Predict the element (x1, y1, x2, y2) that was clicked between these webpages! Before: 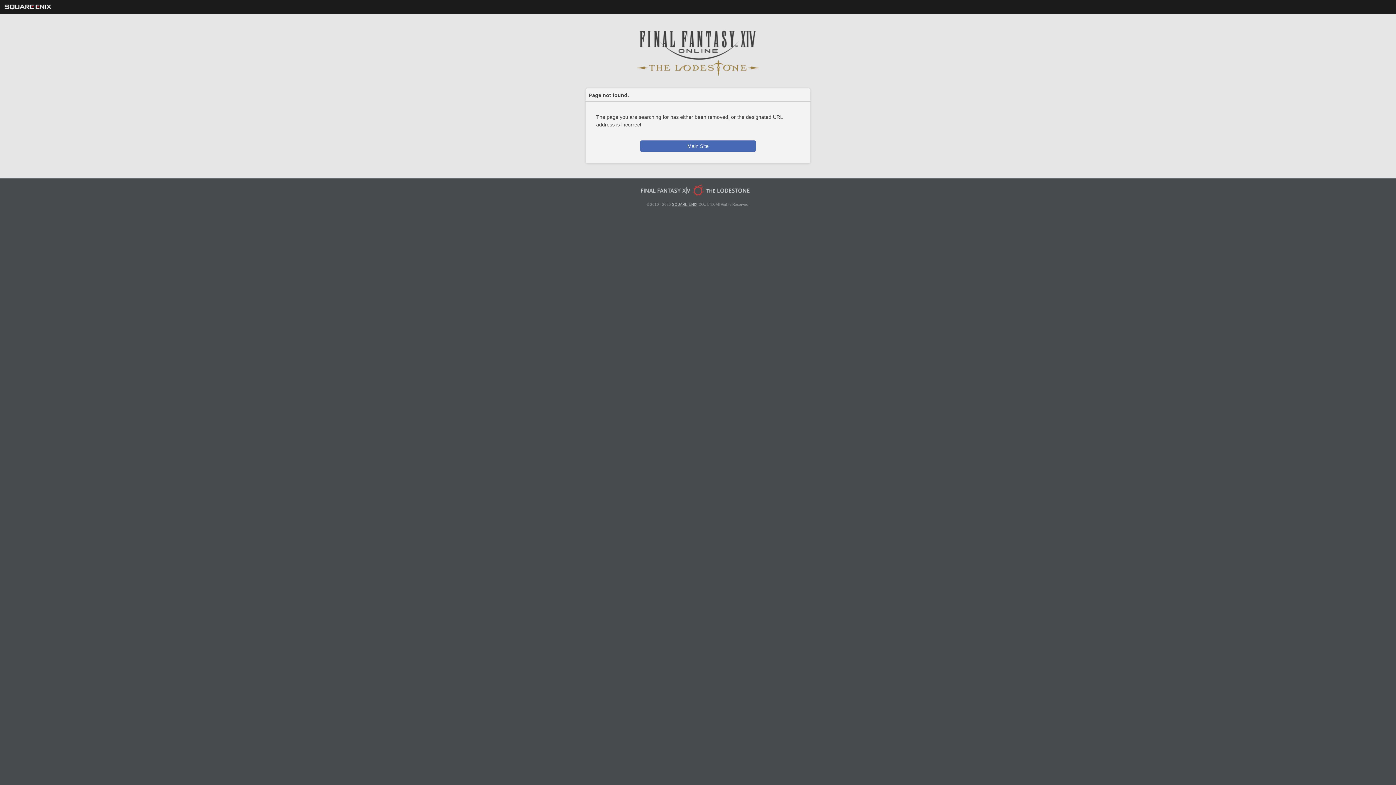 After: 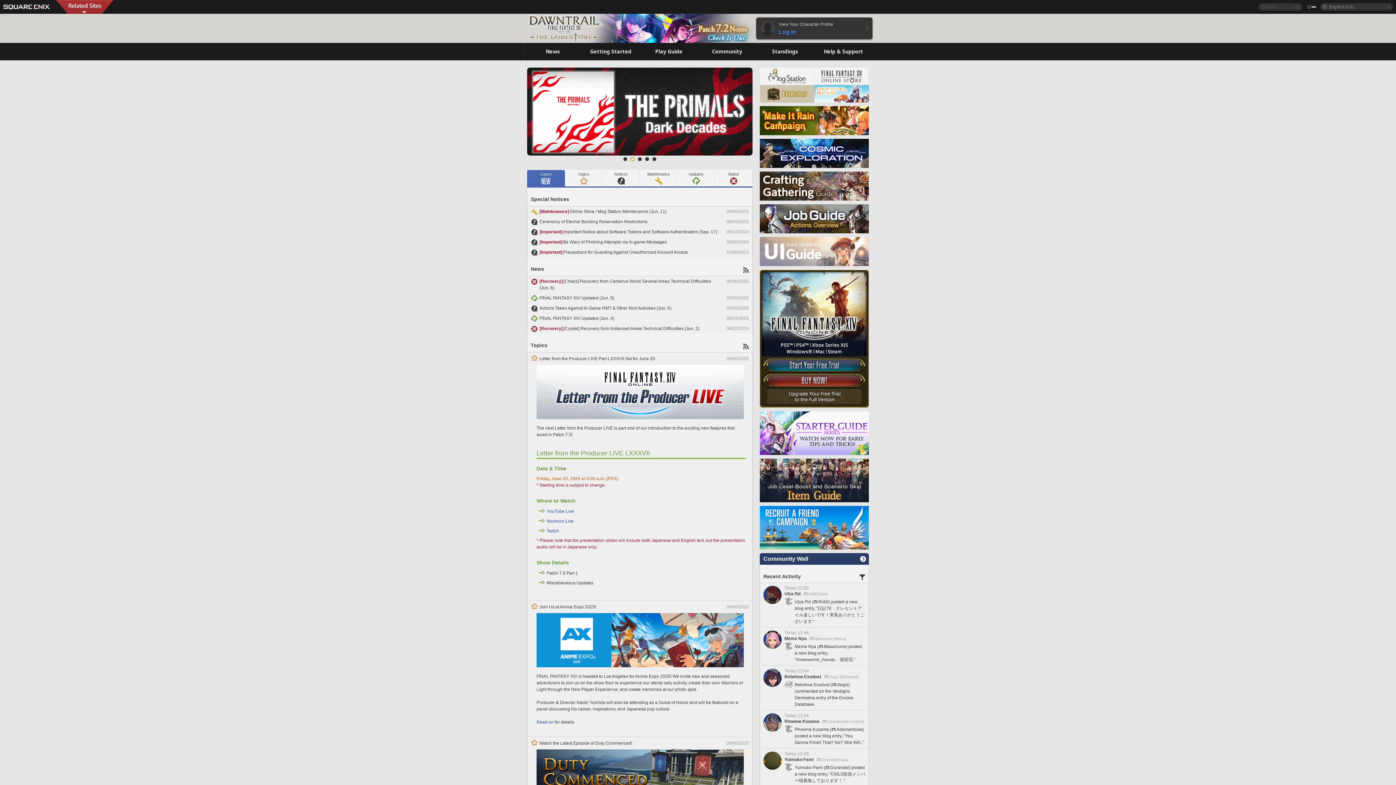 Action: bbox: (636, 70, 760, 75)